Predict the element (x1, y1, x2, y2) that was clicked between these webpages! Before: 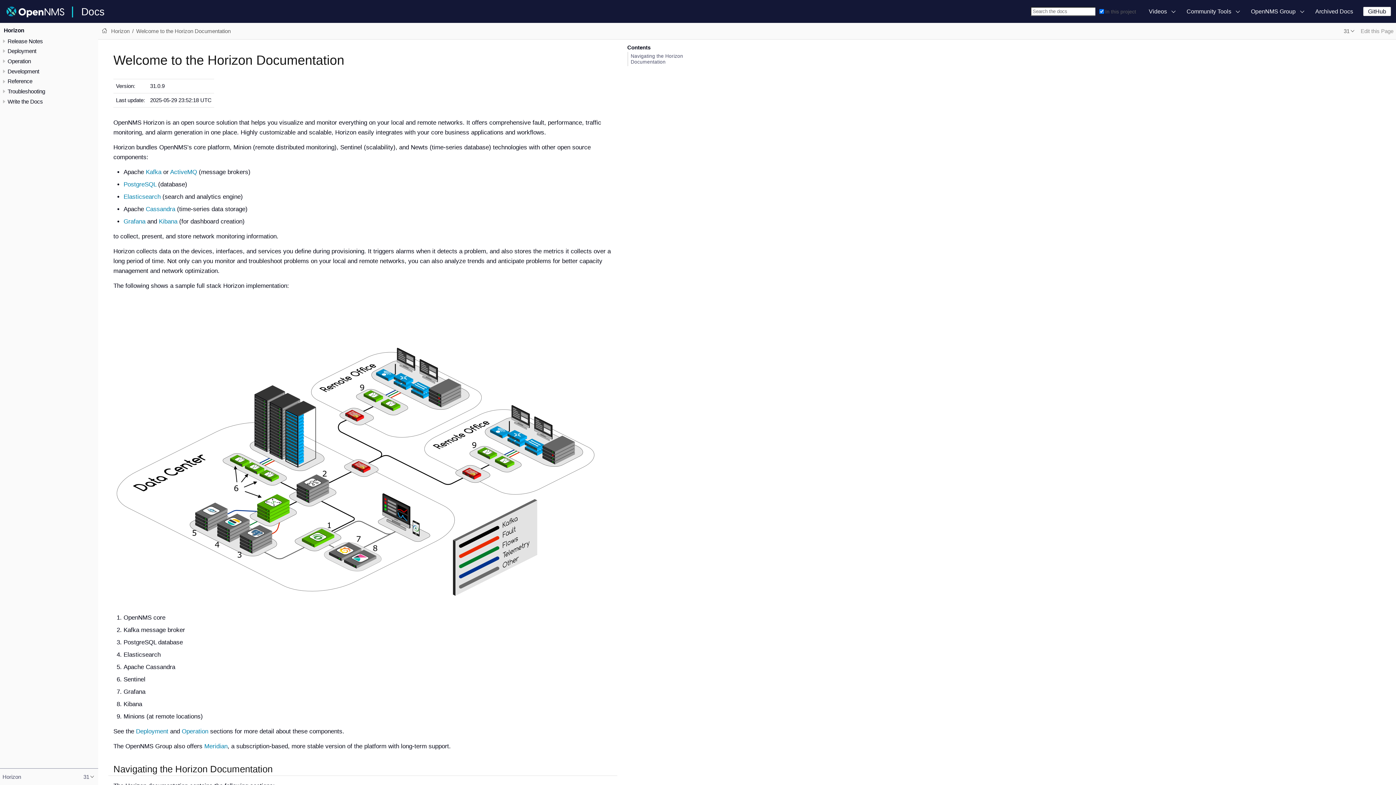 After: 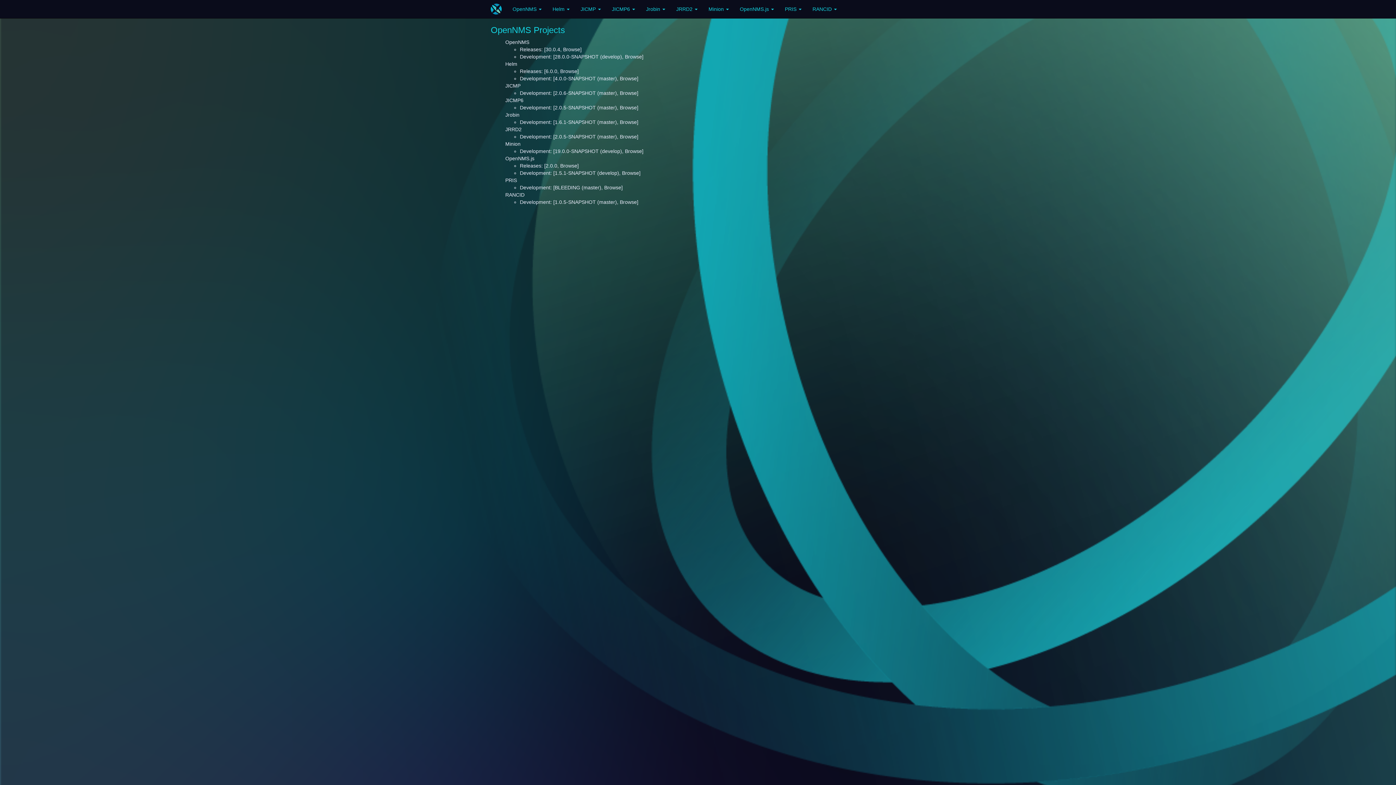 Action: bbox: (1310, 0, 1358, 22) label: Archived Docs